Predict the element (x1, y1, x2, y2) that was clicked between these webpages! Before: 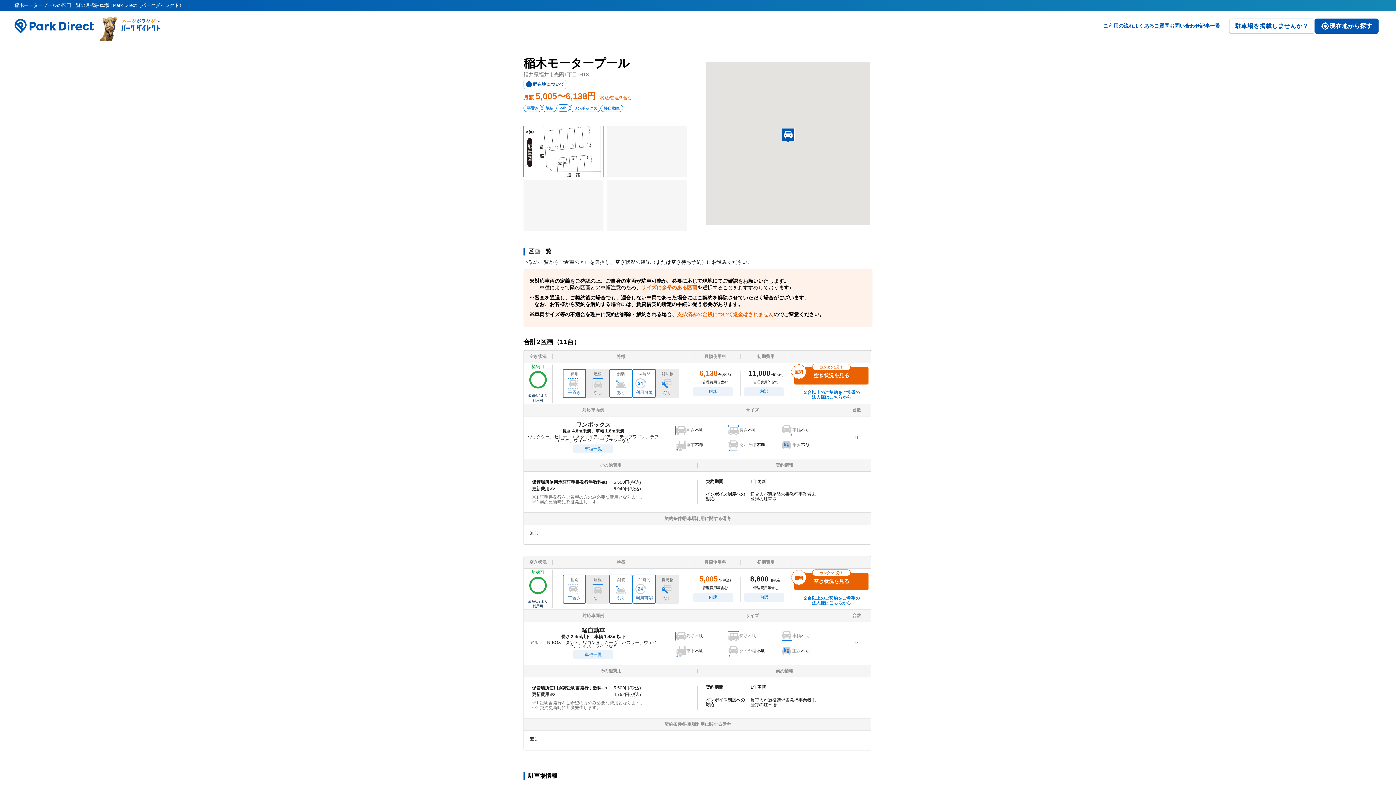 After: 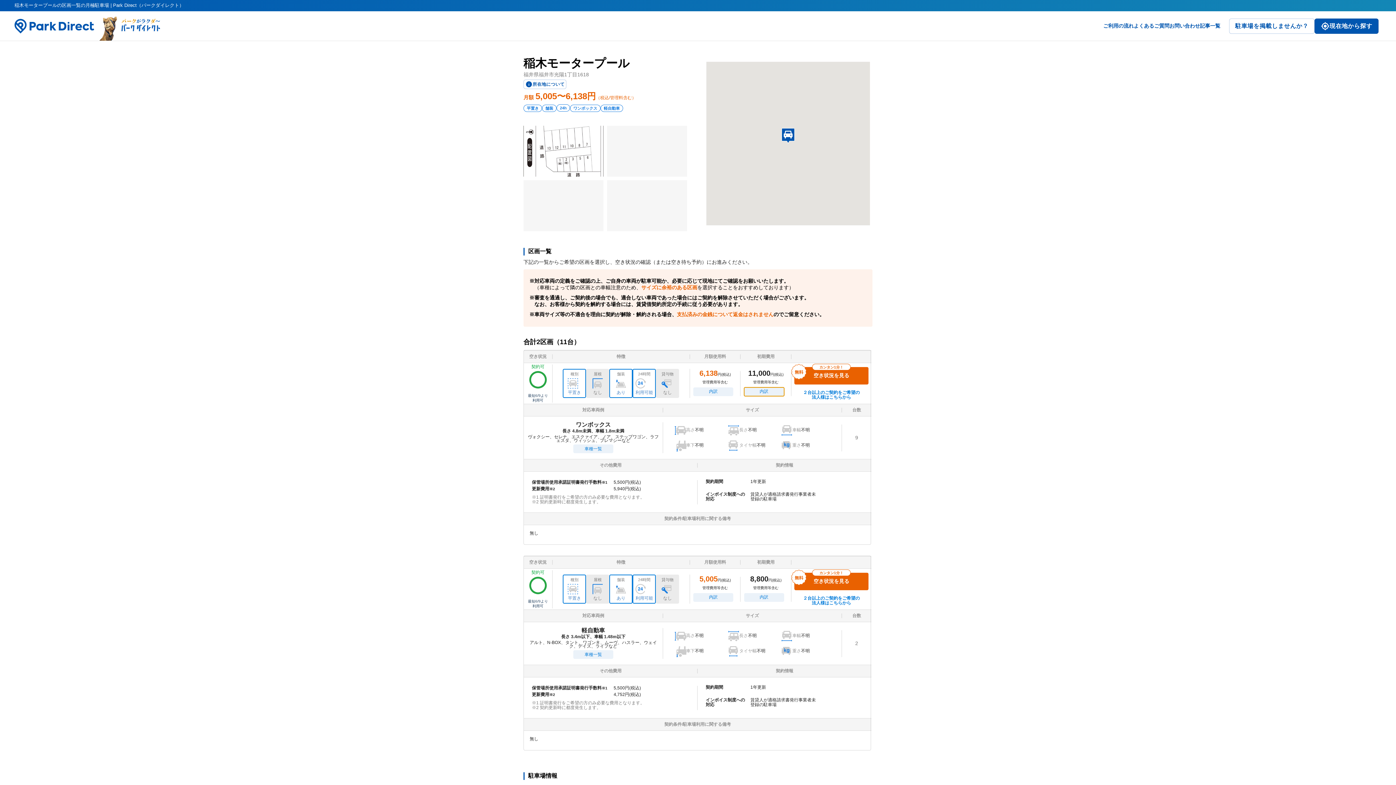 Action: bbox: (744, 387, 784, 396) label: 内訳